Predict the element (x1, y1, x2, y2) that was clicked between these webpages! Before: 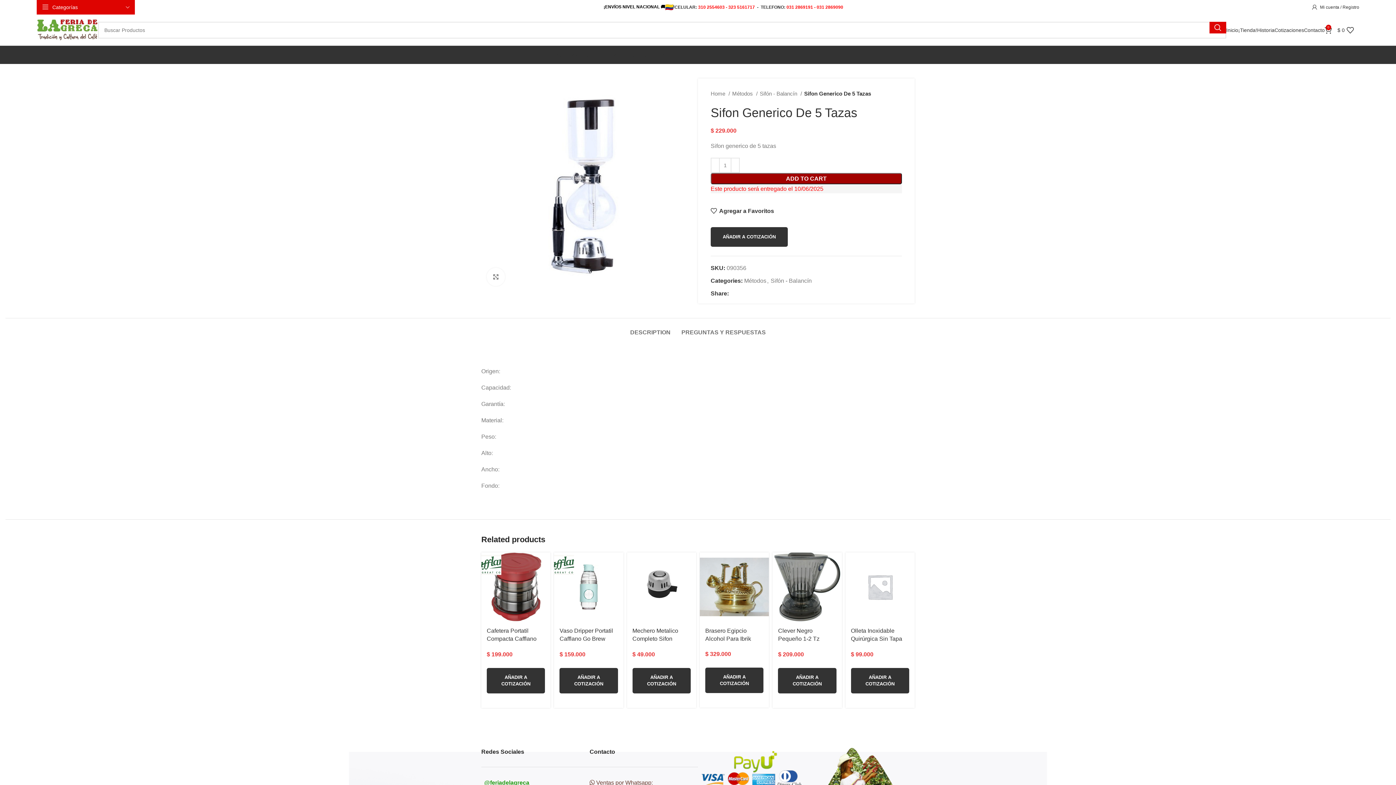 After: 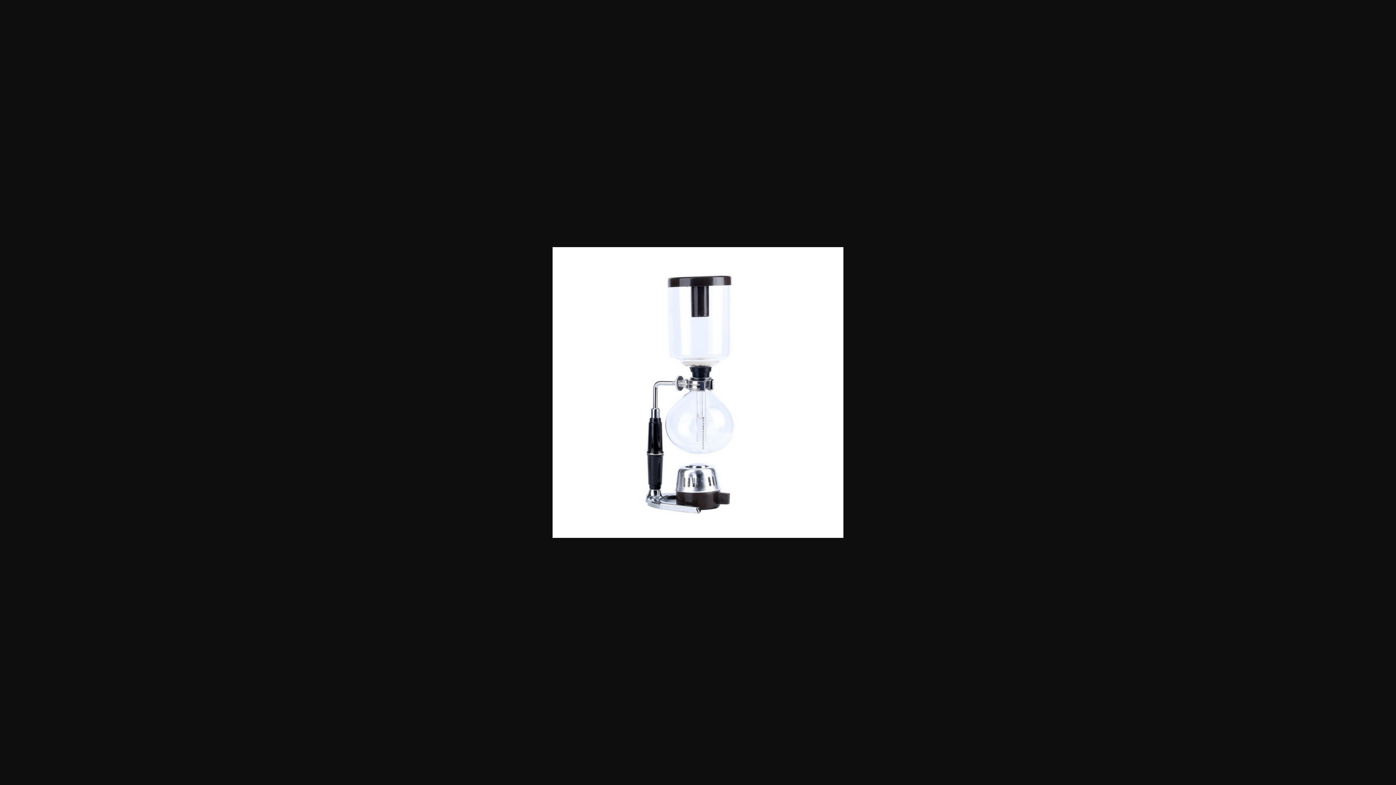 Action: bbox: (483, 181, 696, 187)